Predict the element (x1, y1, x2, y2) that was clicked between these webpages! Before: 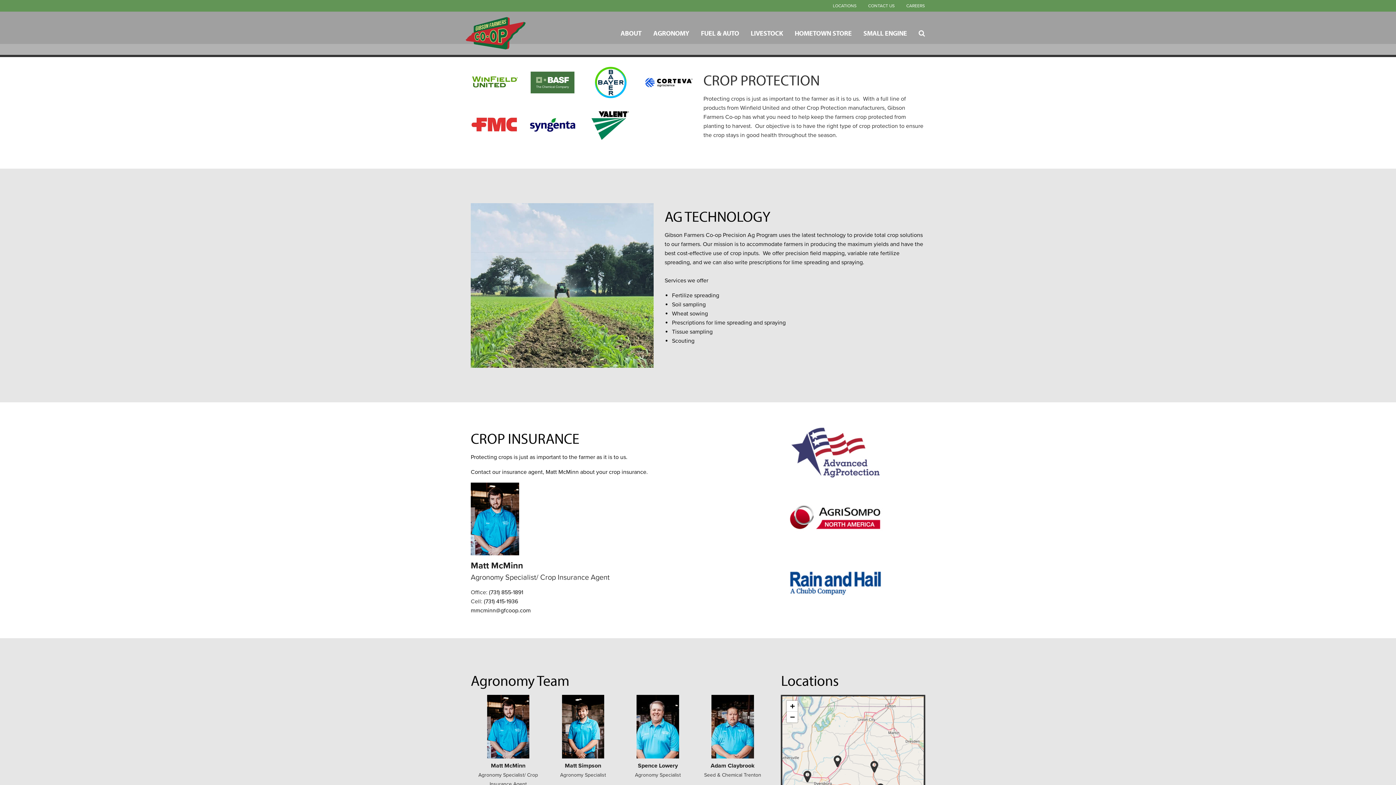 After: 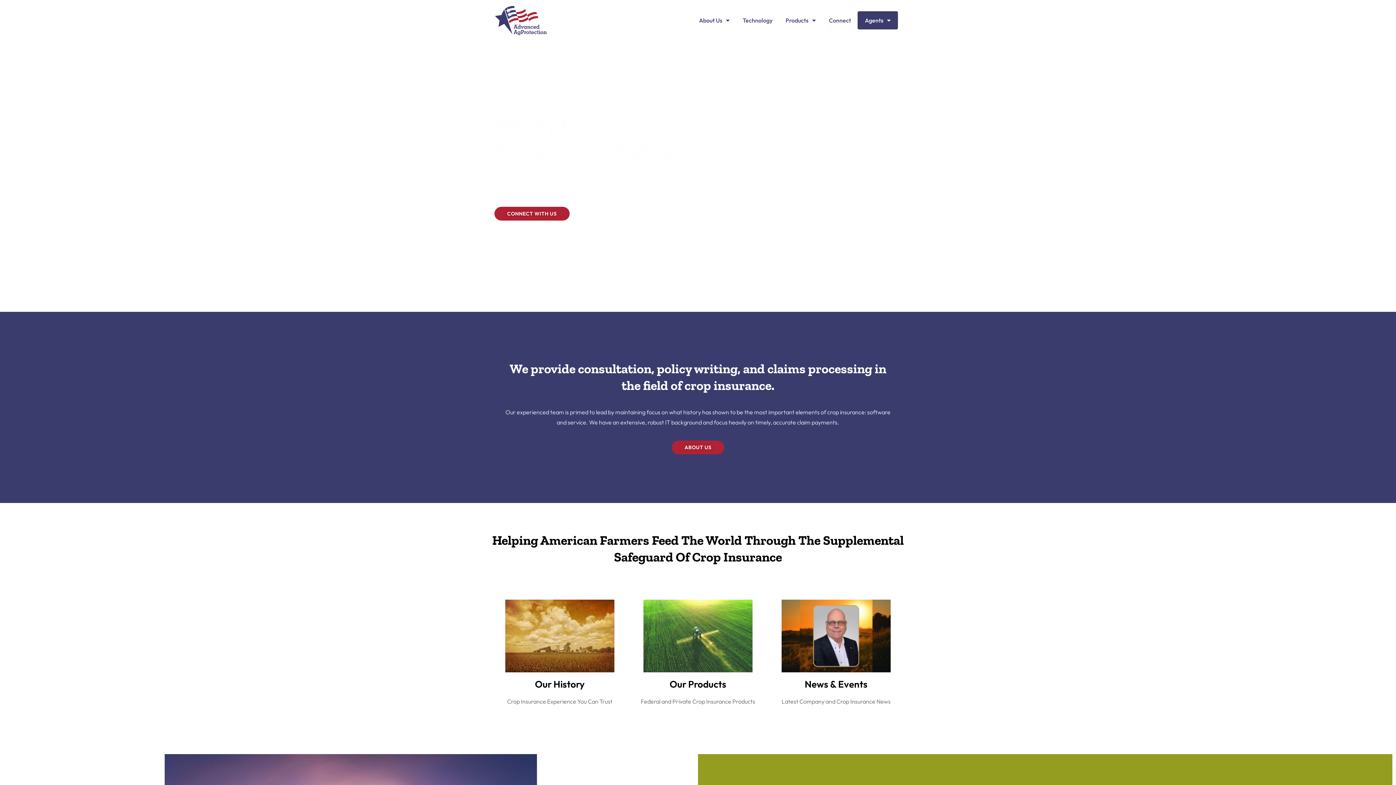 Action: bbox: (781, 448, 890, 455)